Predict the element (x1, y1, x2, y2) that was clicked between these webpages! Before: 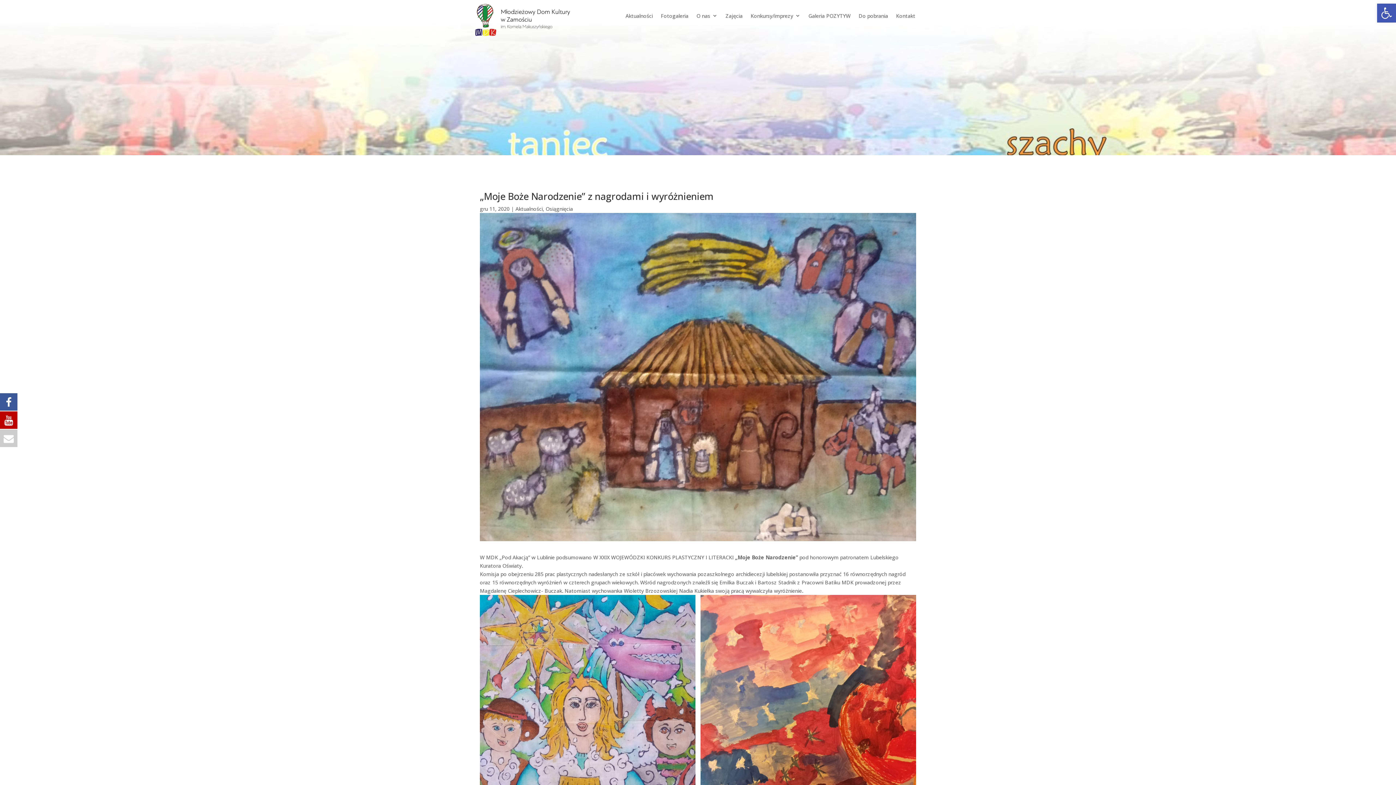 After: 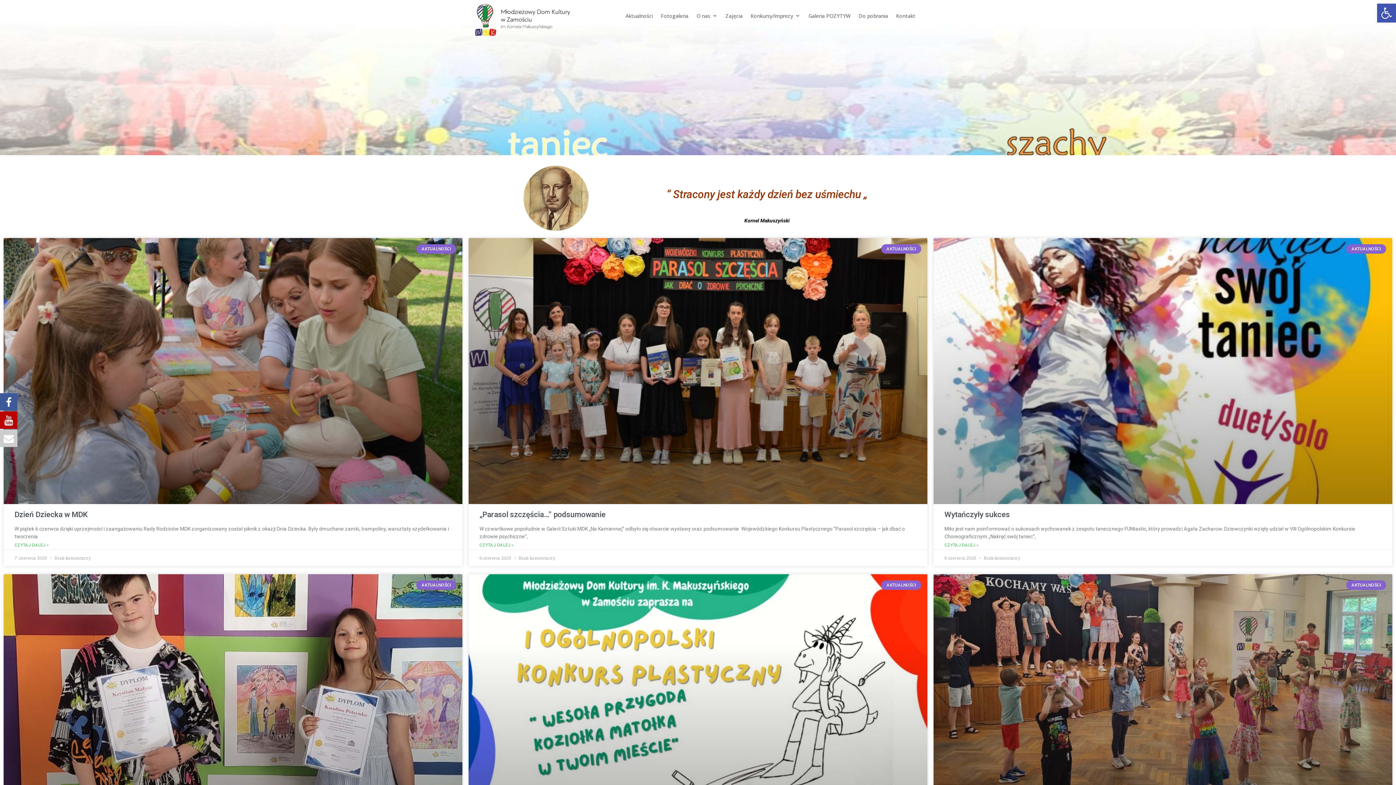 Action: bbox: (475, 30, 570, 37)